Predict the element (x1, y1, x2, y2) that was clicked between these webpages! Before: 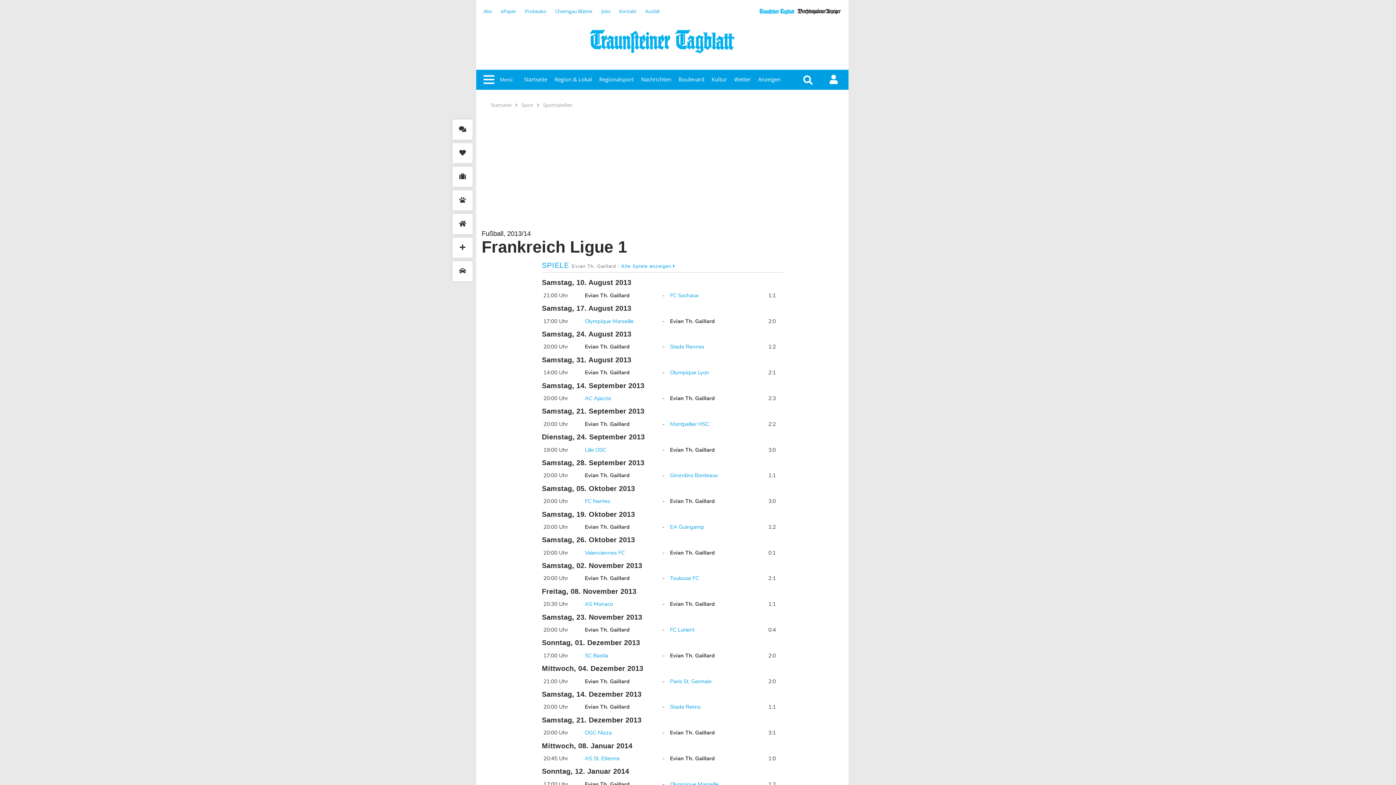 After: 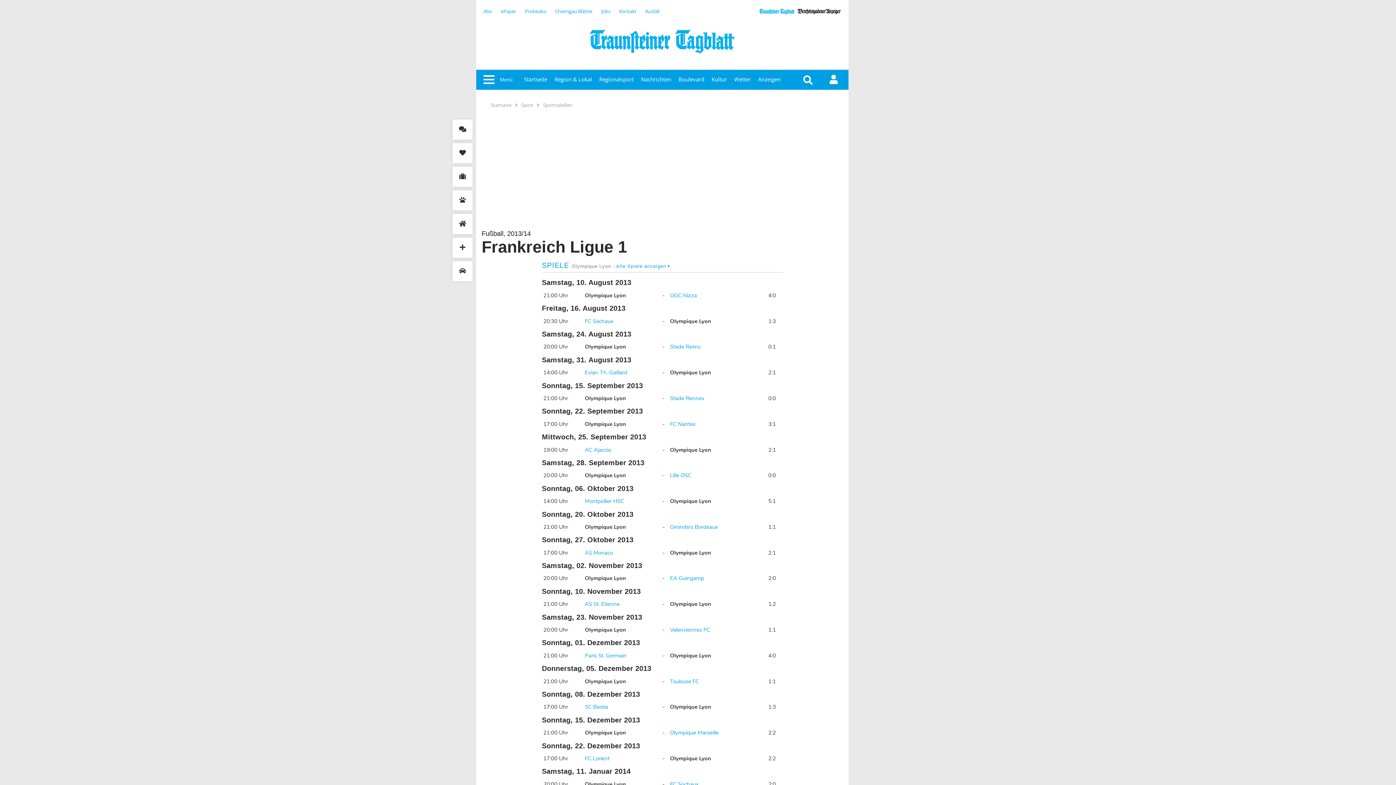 Action: label: Olympique Lyon bbox: (670, 369, 709, 376)